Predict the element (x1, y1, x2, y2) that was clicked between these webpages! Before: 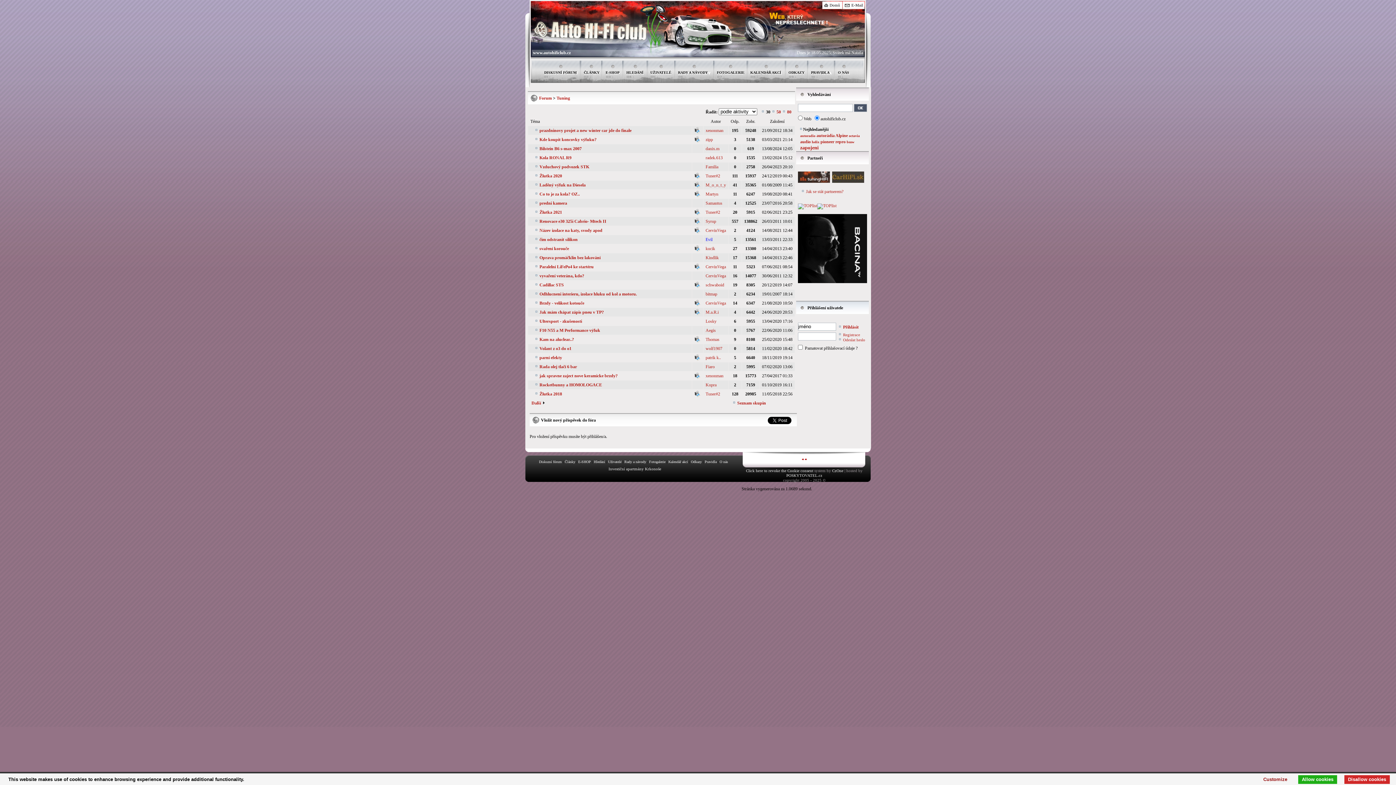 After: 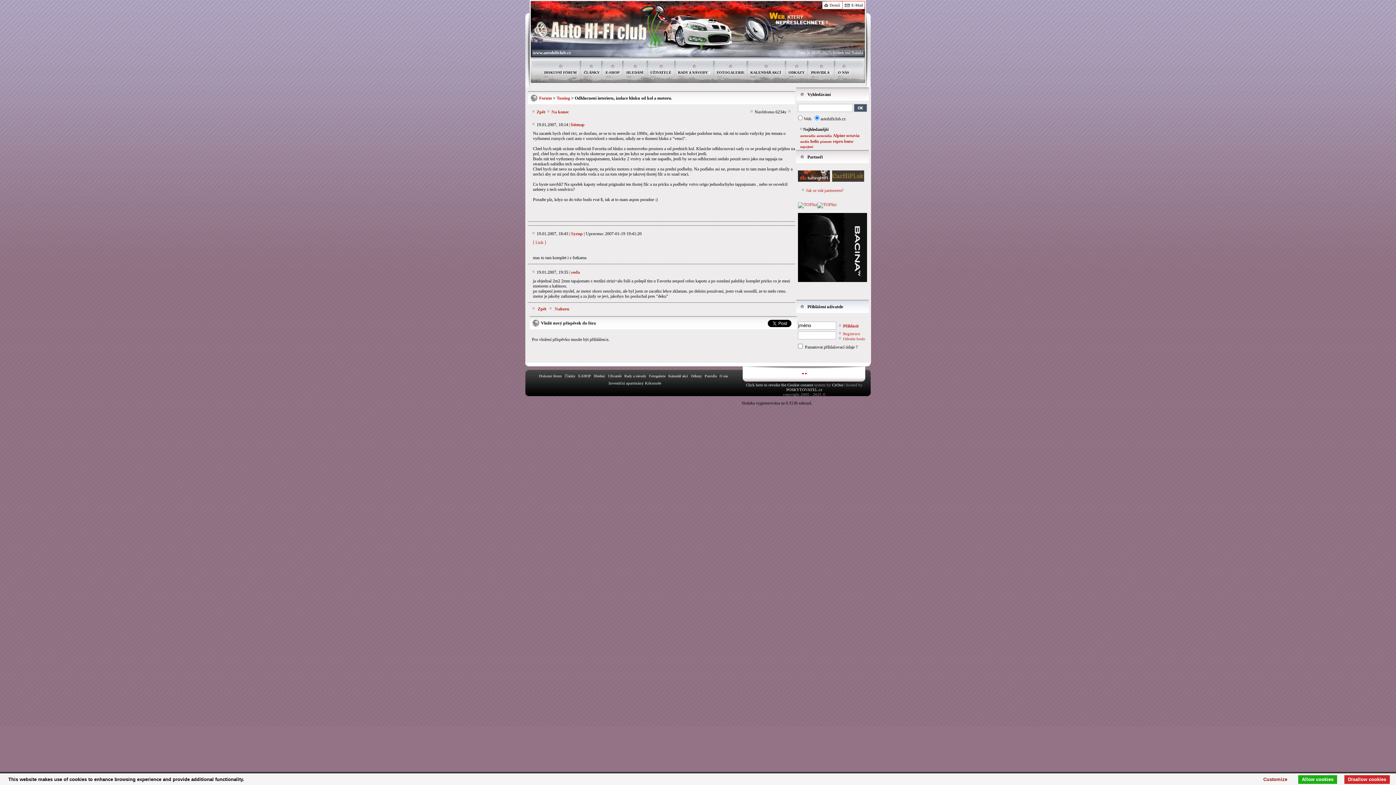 Action: bbox: (539, 291, 637, 296) label: Odhlucneni interieru, izolace hluku od kol a motoru.